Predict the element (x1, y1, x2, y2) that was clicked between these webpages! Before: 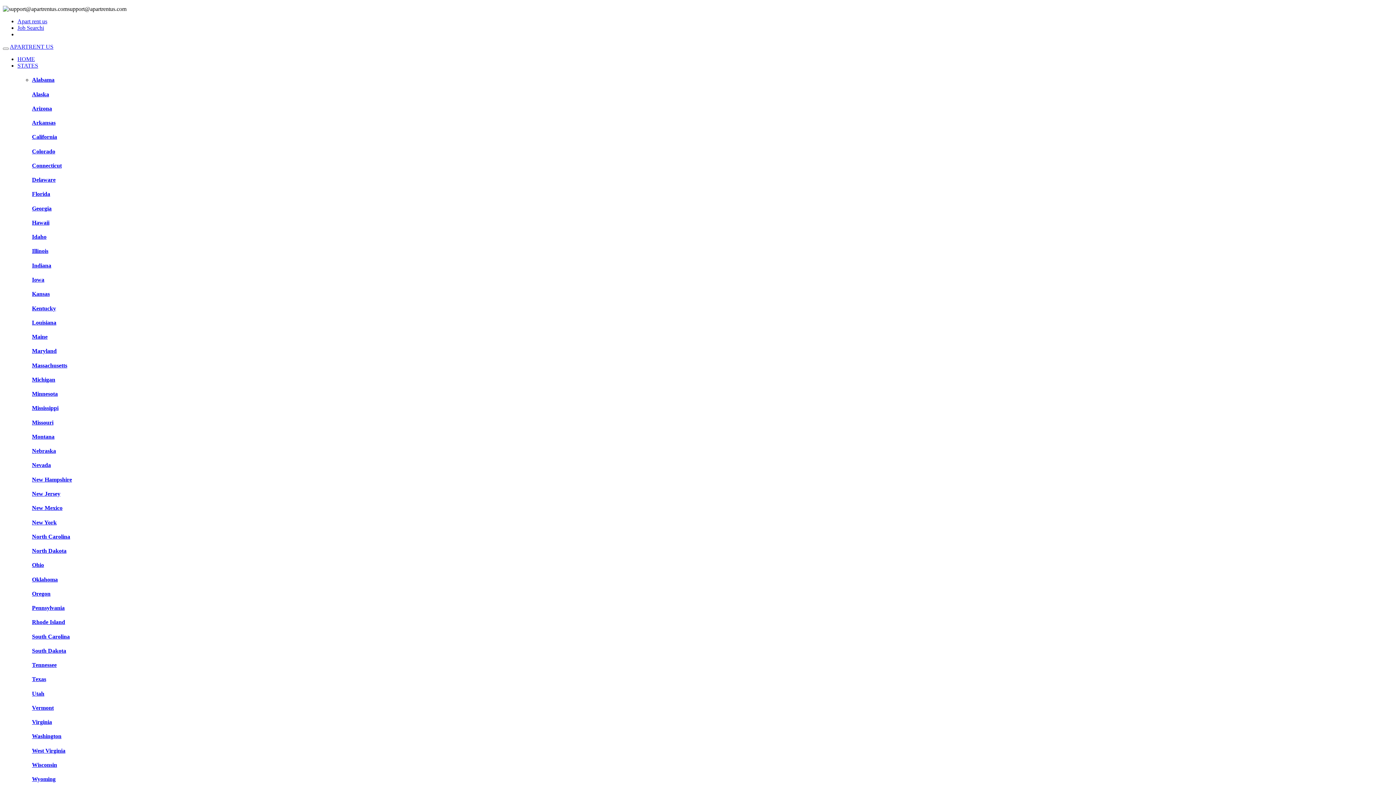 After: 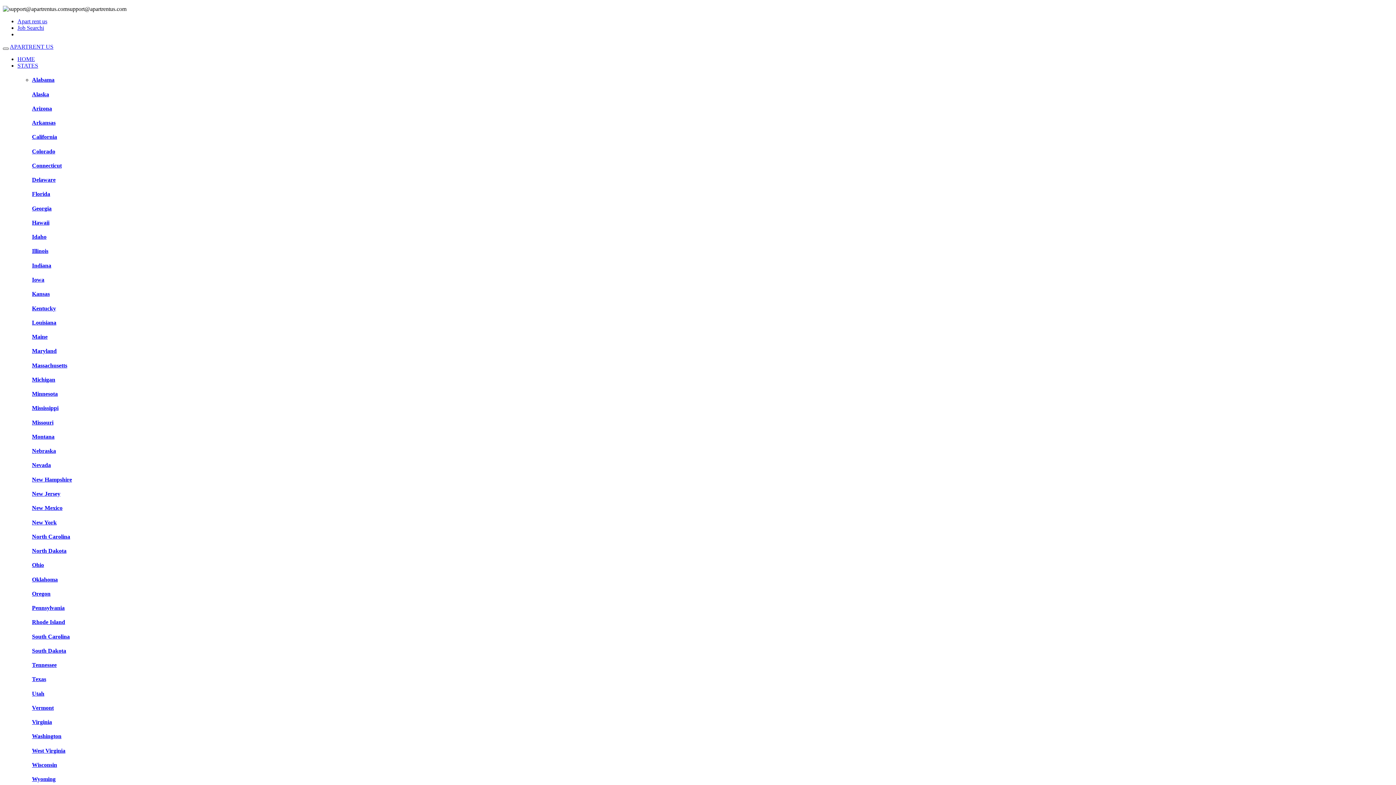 Action: bbox: (2, 47, 8, 49)